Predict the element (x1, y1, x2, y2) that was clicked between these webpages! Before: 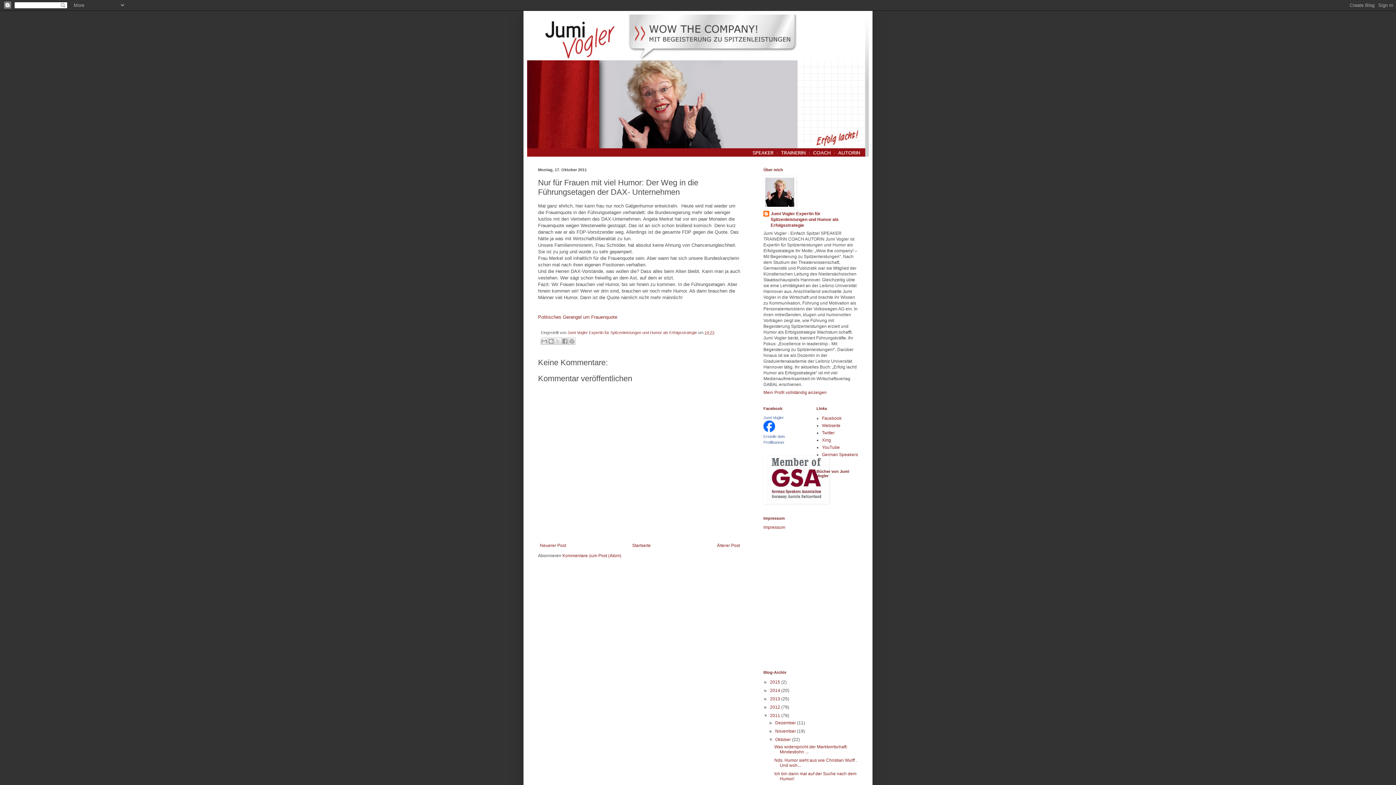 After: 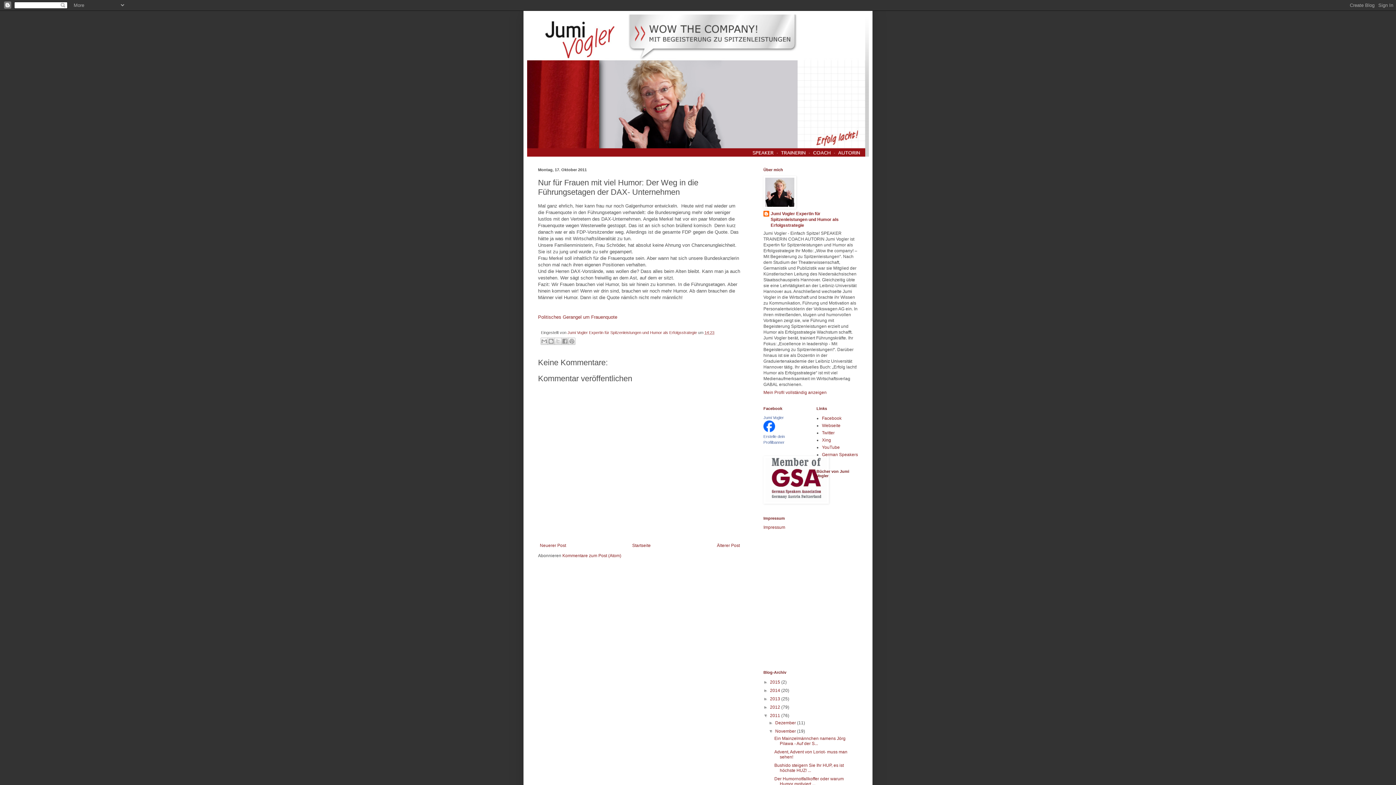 Action: bbox: (768, 729, 775, 734) label: ►  